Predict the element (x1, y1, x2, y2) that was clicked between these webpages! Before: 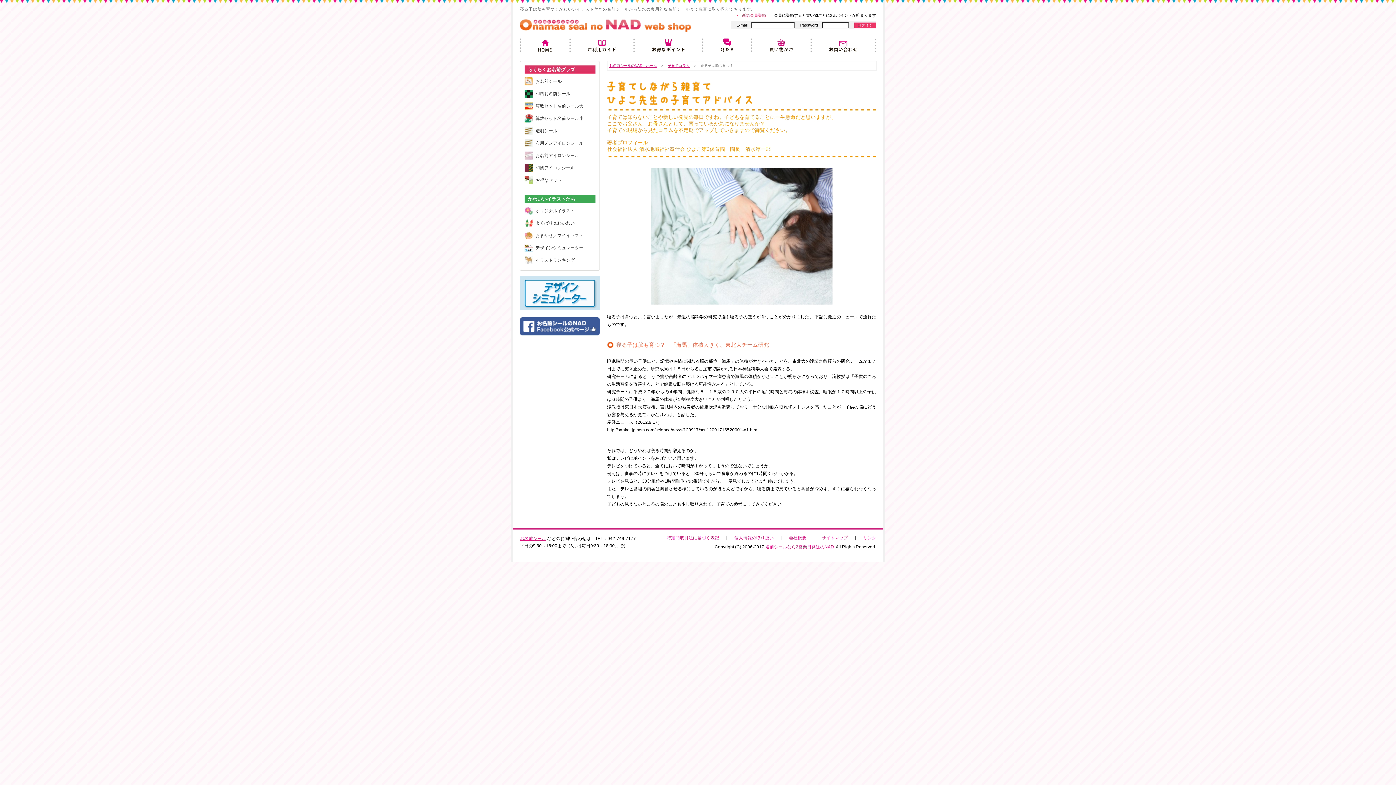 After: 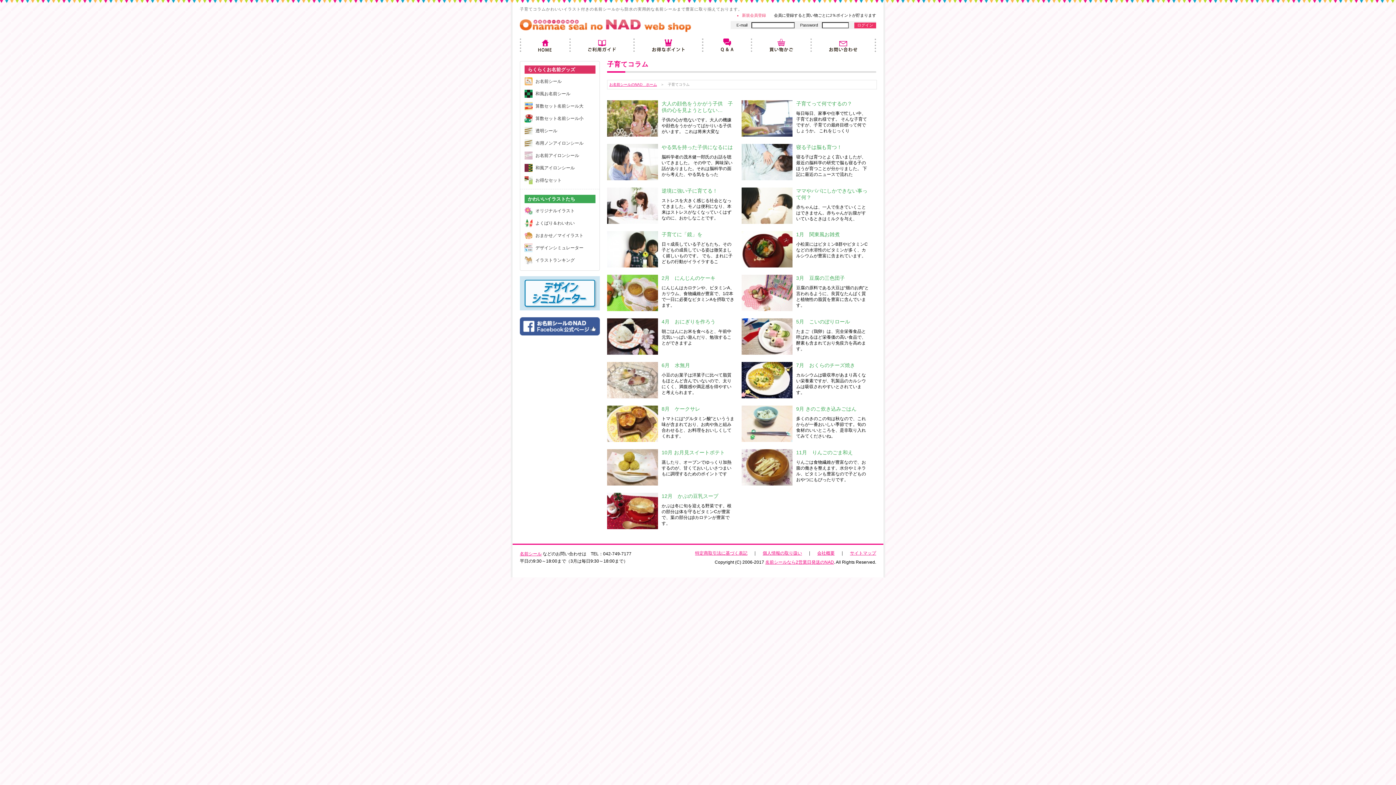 Action: label: 子育てコラム bbox: (668, 63, 689, 67)